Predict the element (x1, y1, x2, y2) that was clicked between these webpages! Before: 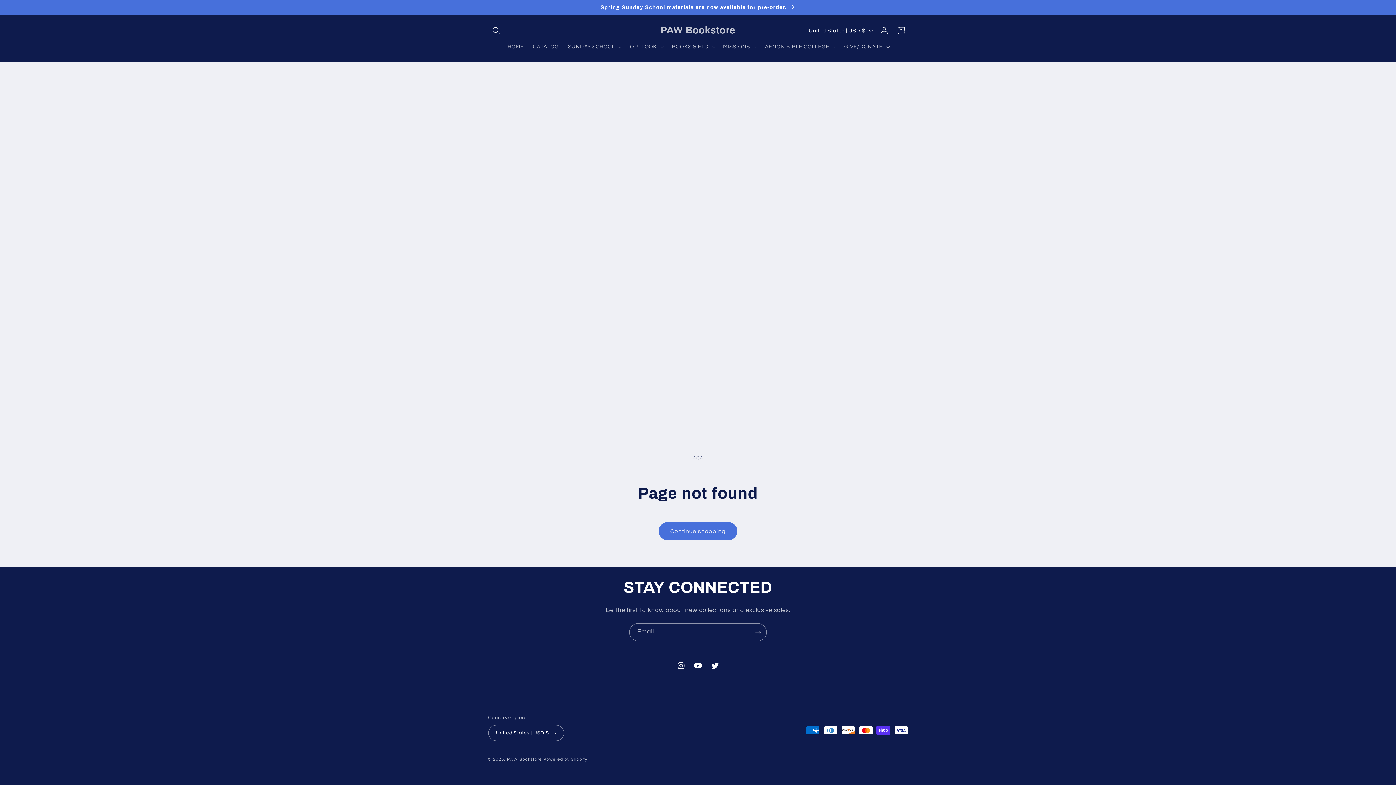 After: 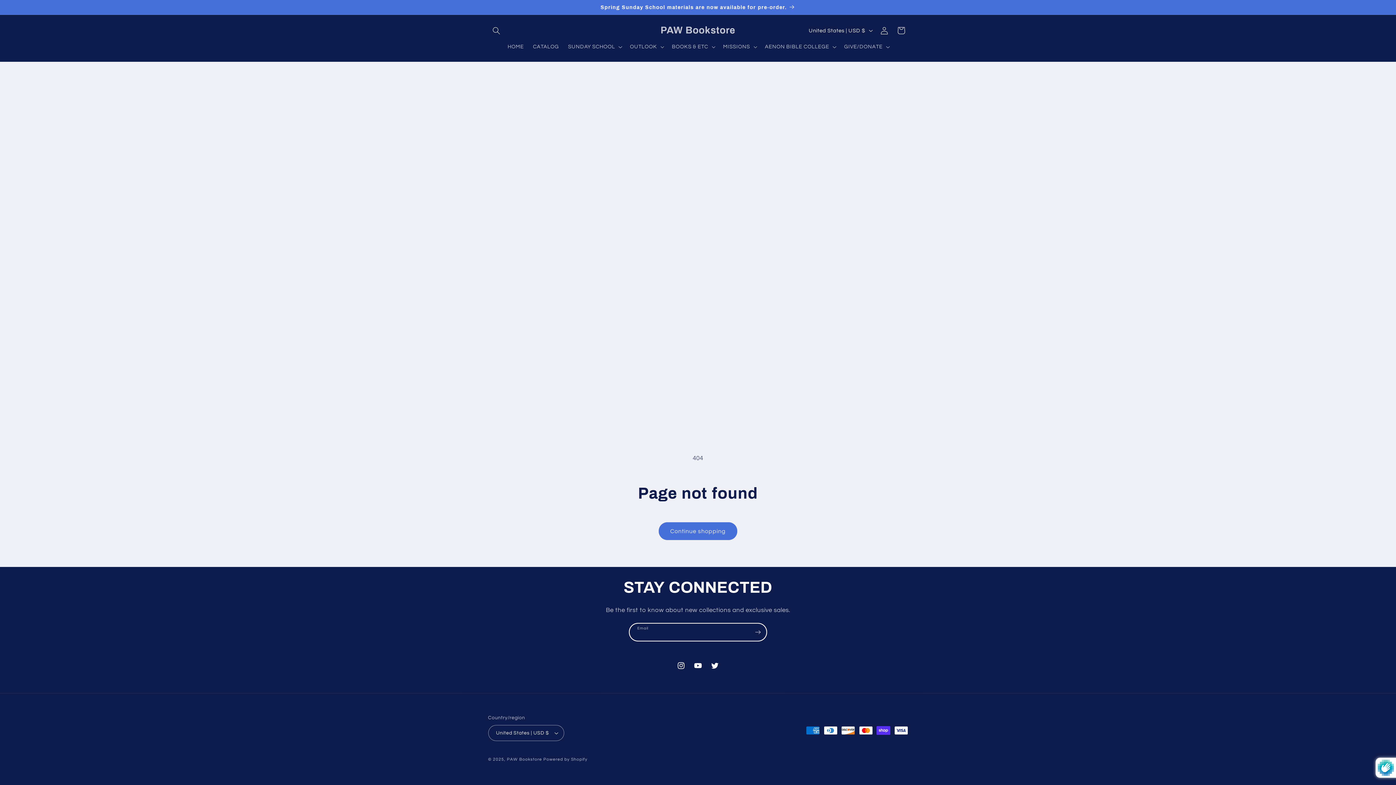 Action: label: Subscribe bbox: (749, 623, 766, 641)